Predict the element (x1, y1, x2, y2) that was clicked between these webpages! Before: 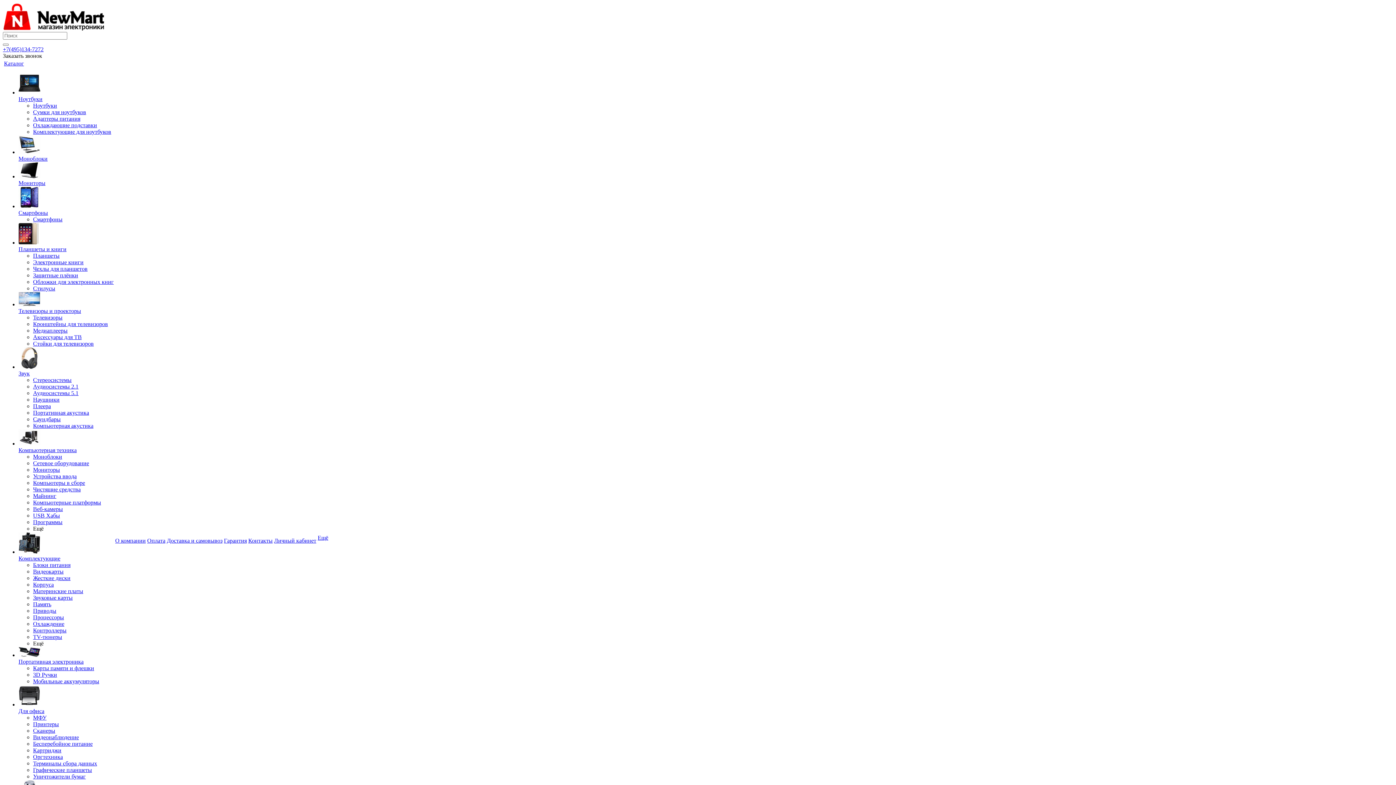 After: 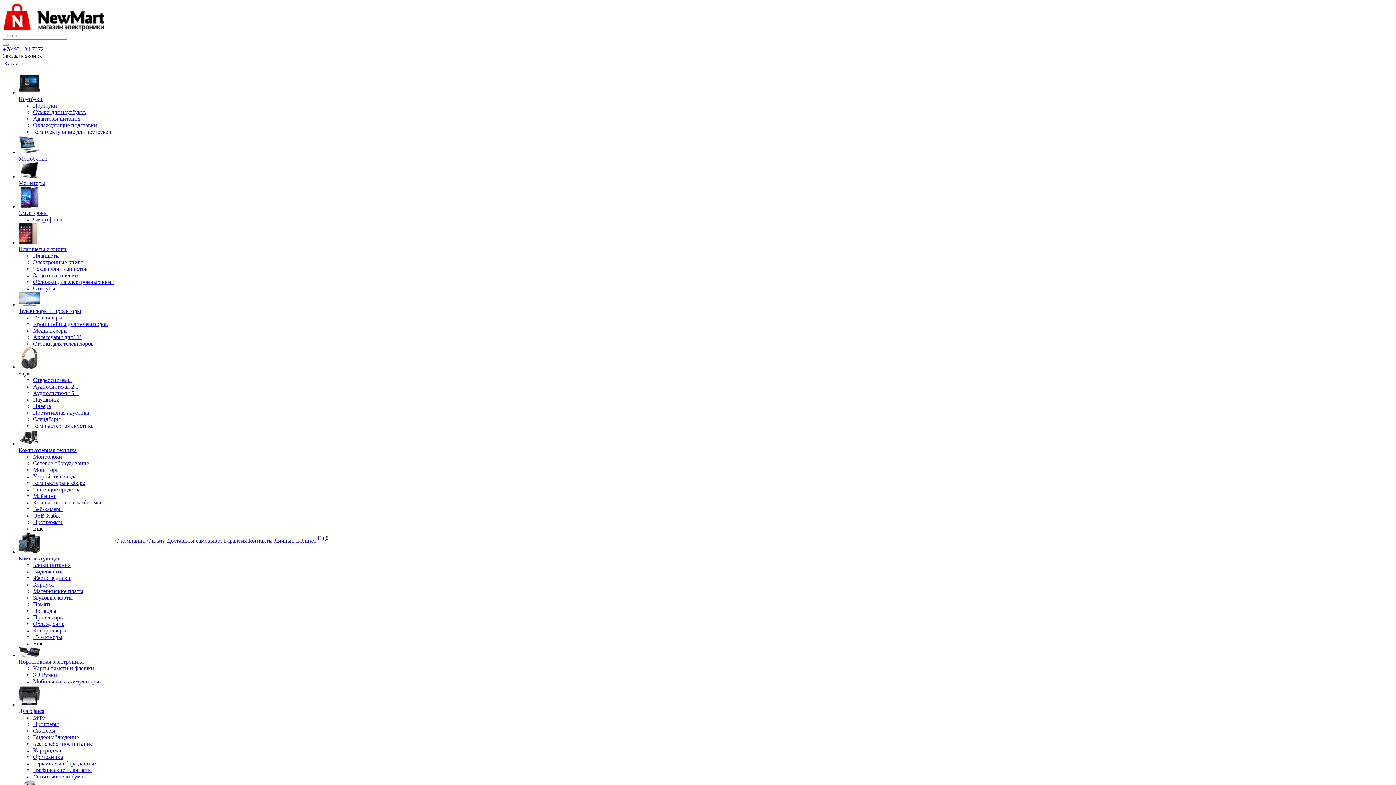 Action: bbox: (33, 734, 78, 740) label: Видеонаблюдение